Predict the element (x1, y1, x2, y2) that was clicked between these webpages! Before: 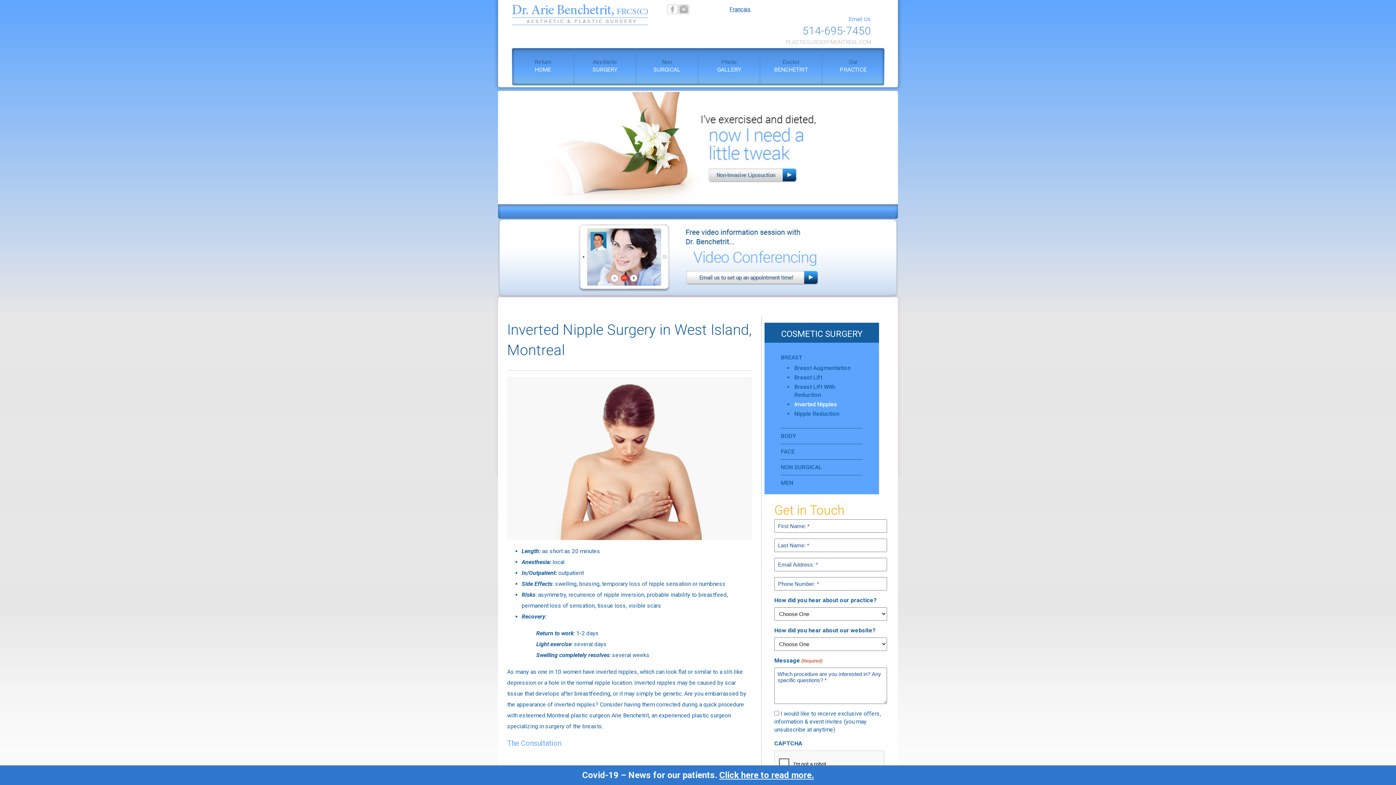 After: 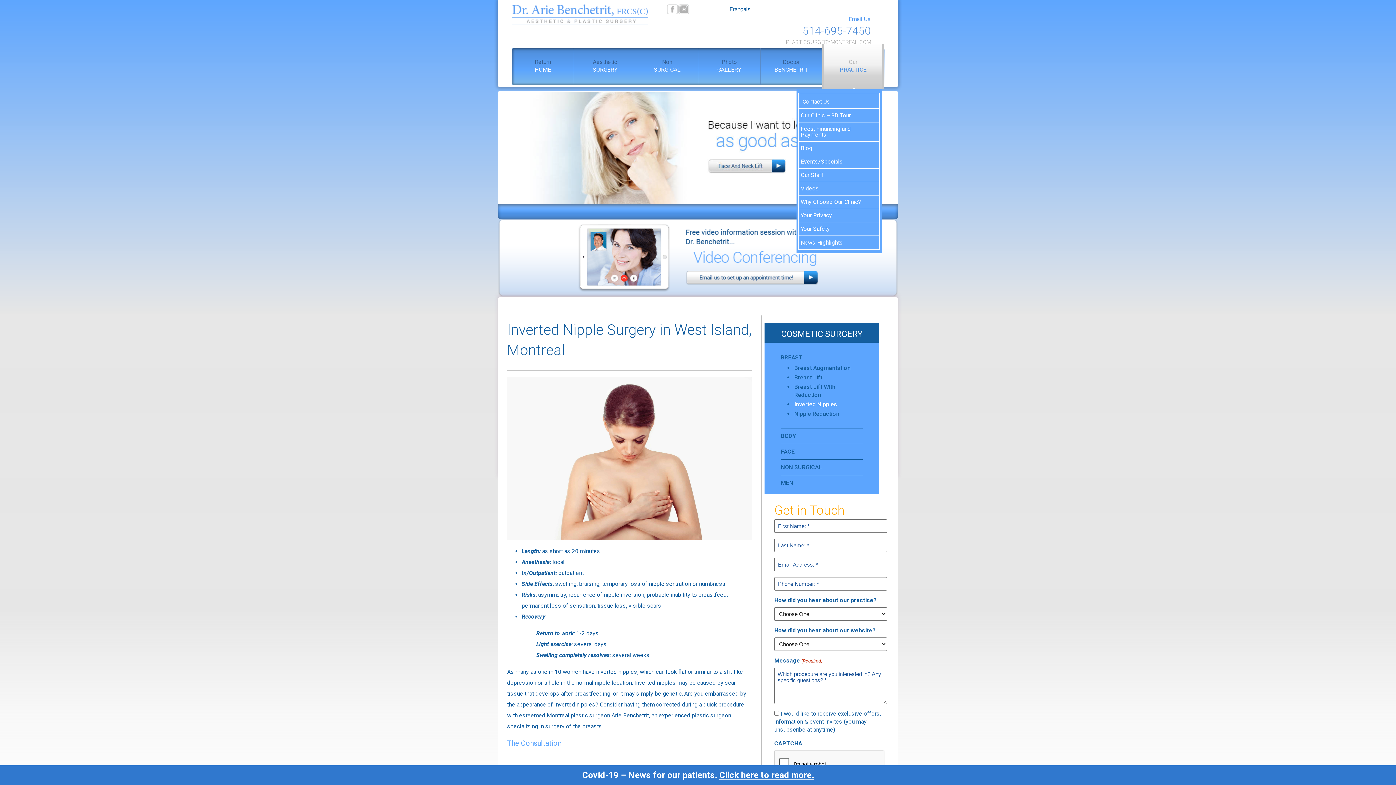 Action: label: Our
PRACTICE bbox: (824, 48, 882, 85)